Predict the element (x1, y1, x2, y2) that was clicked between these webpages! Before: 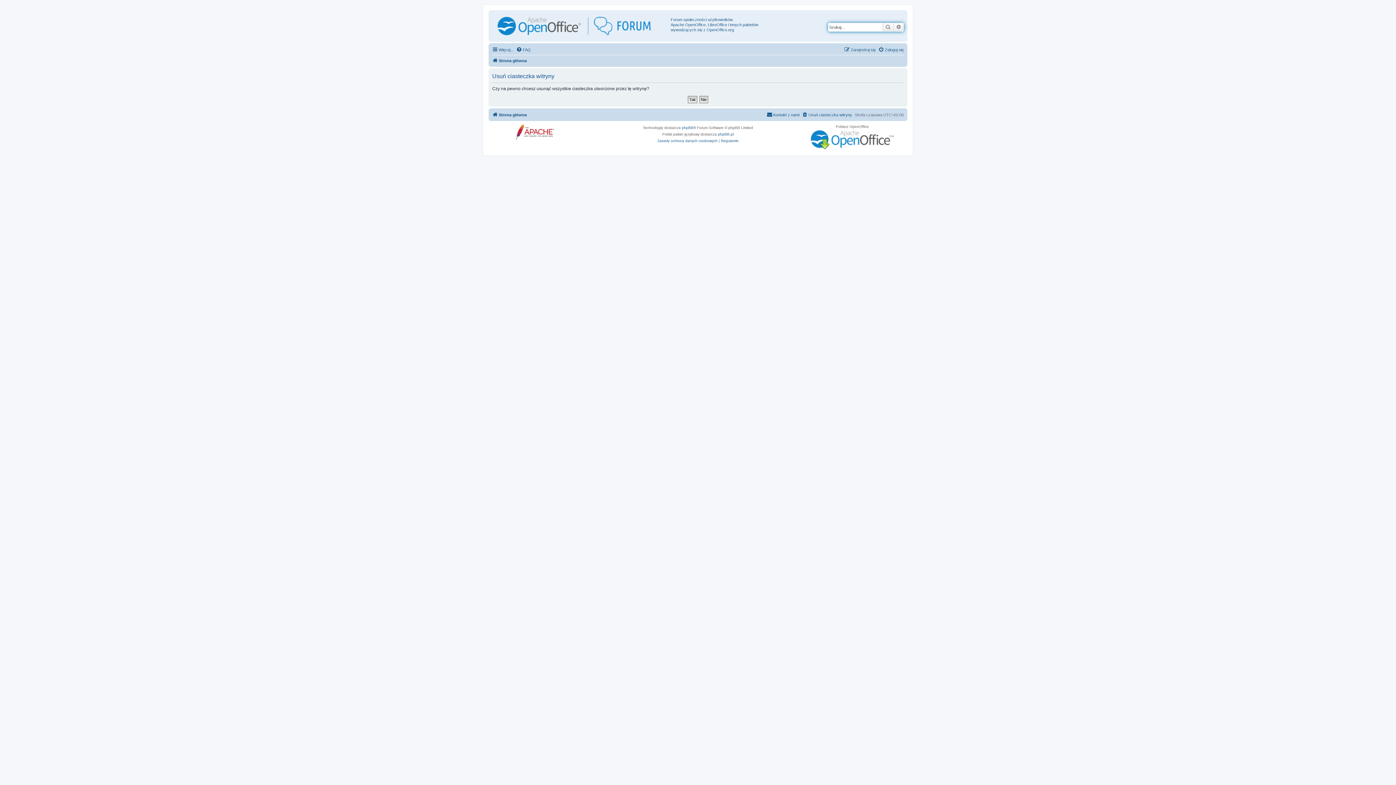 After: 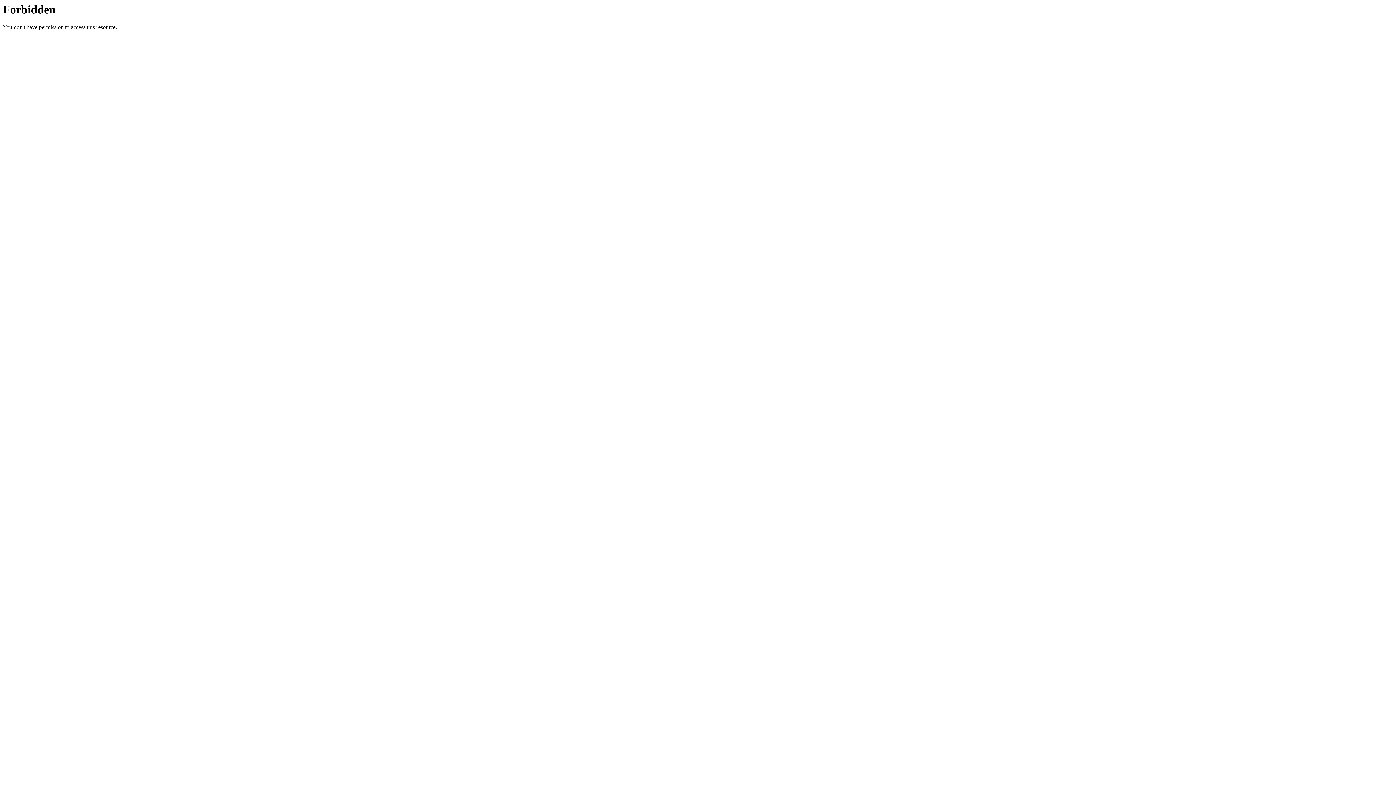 Action: label: phpBB.pl bbox: (718, 131, 733, 137)